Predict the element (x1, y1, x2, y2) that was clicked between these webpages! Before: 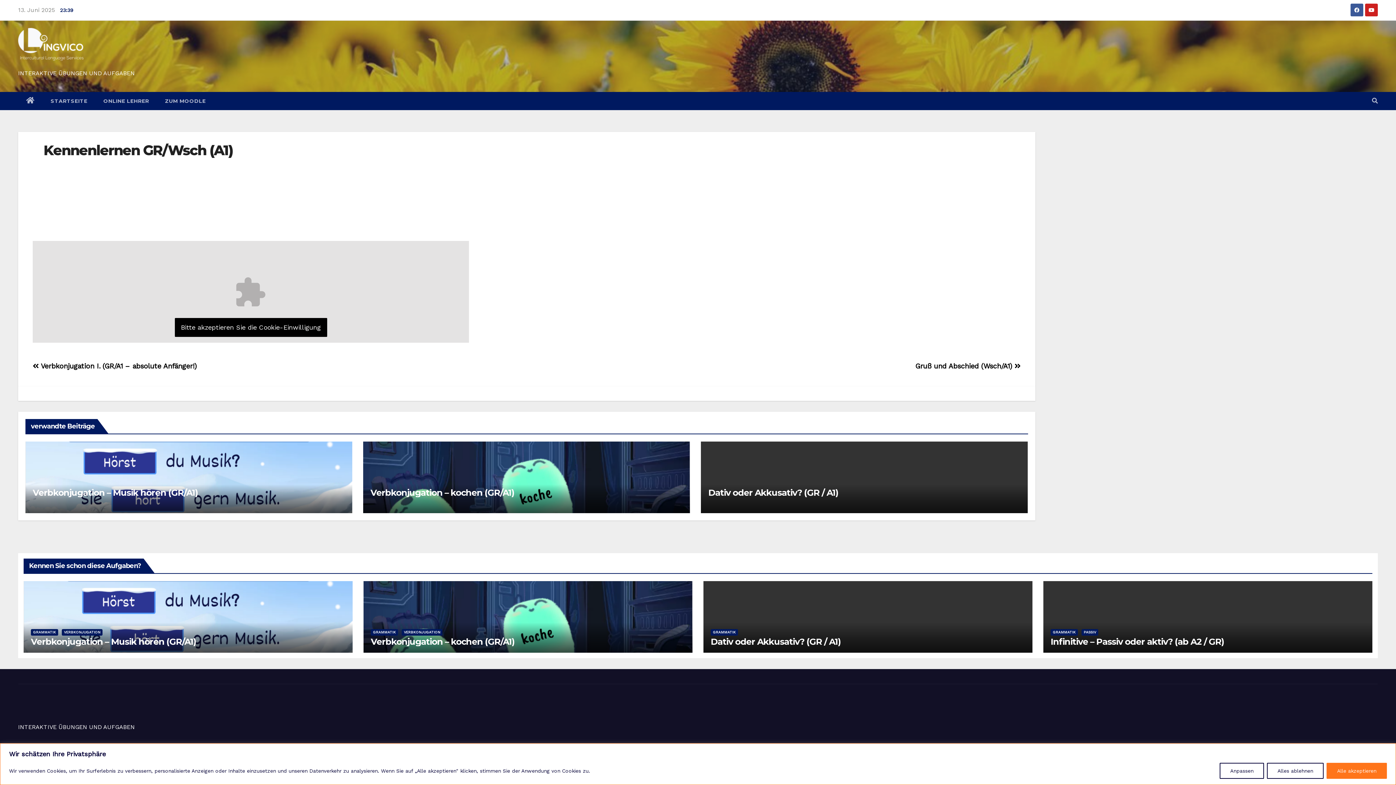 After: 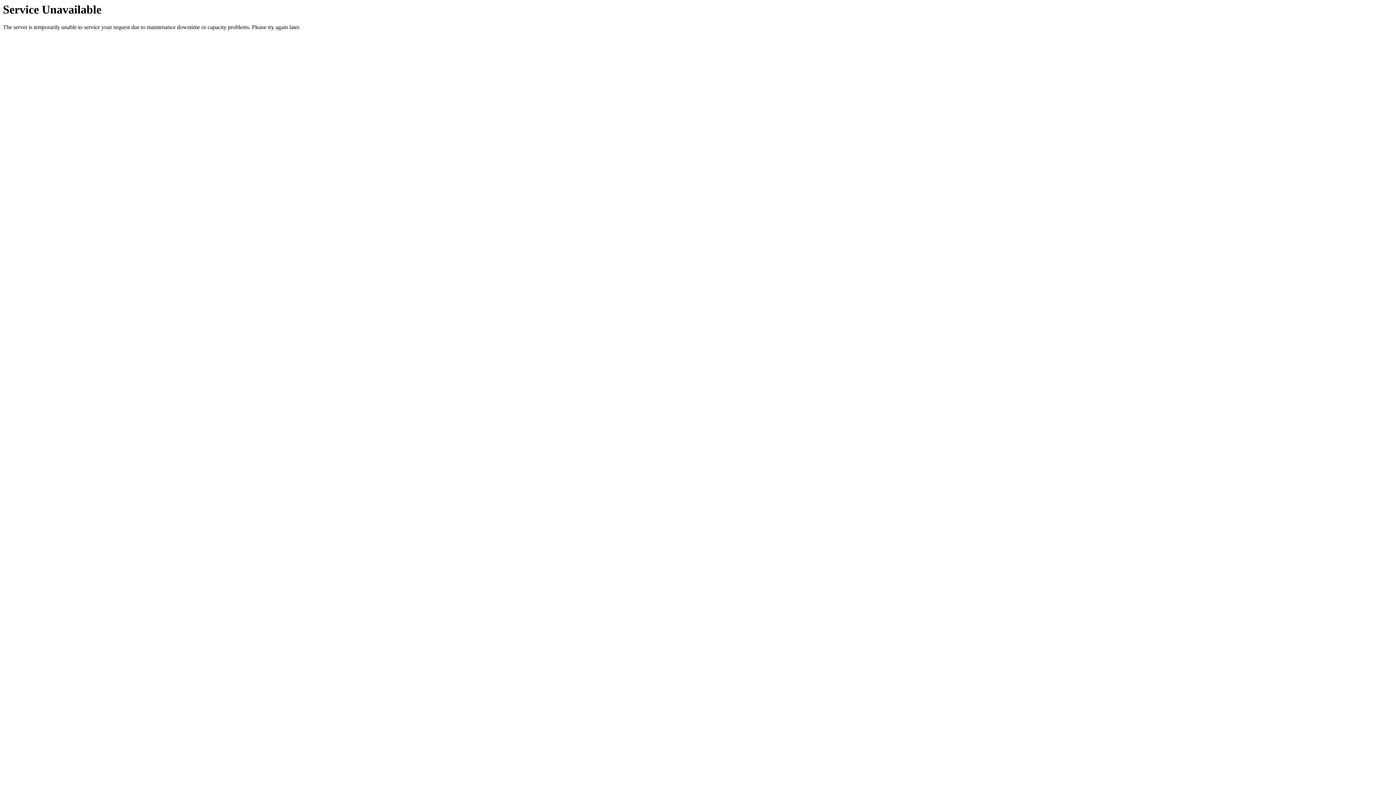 Action: bbox: (915, 362, 1020, 370) label: Gruß und Abschied (Wsch/A1) 